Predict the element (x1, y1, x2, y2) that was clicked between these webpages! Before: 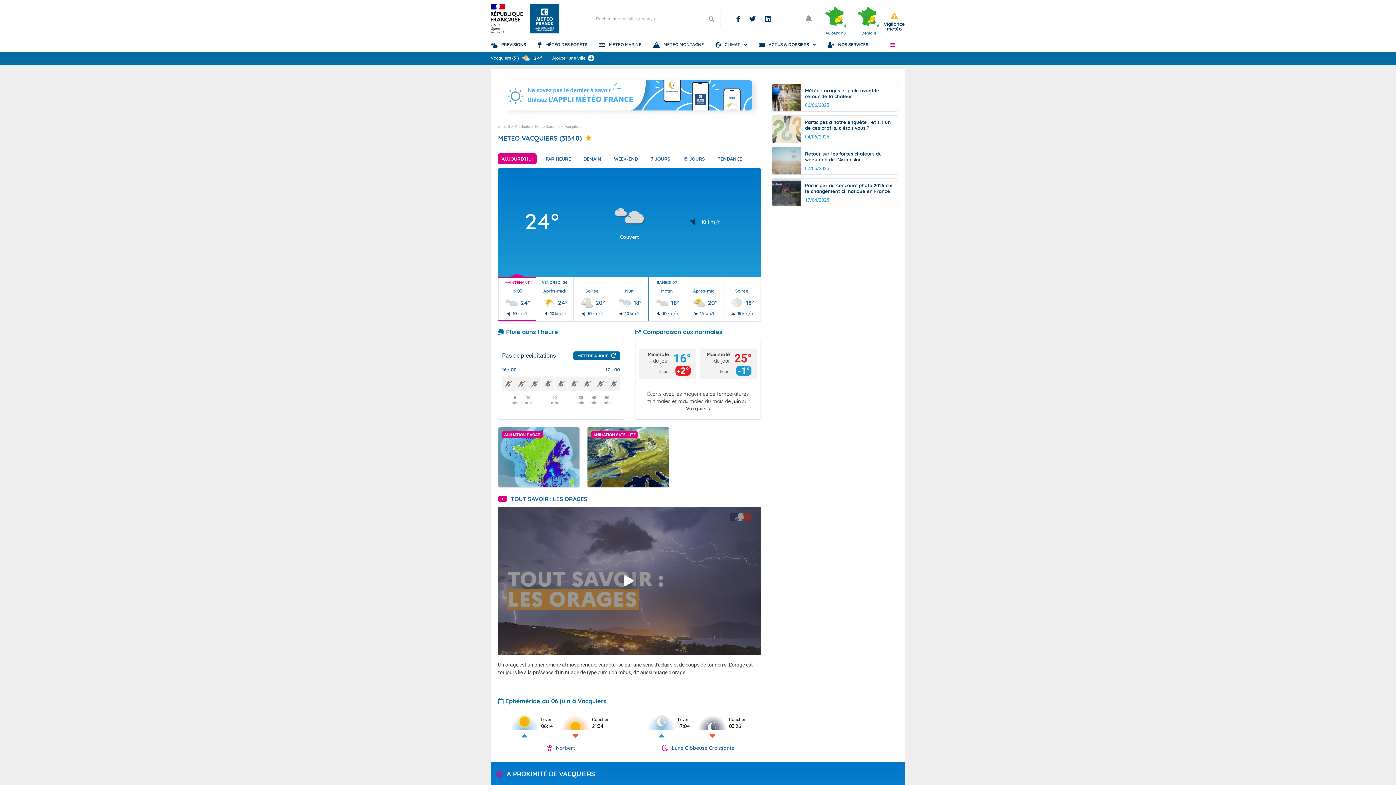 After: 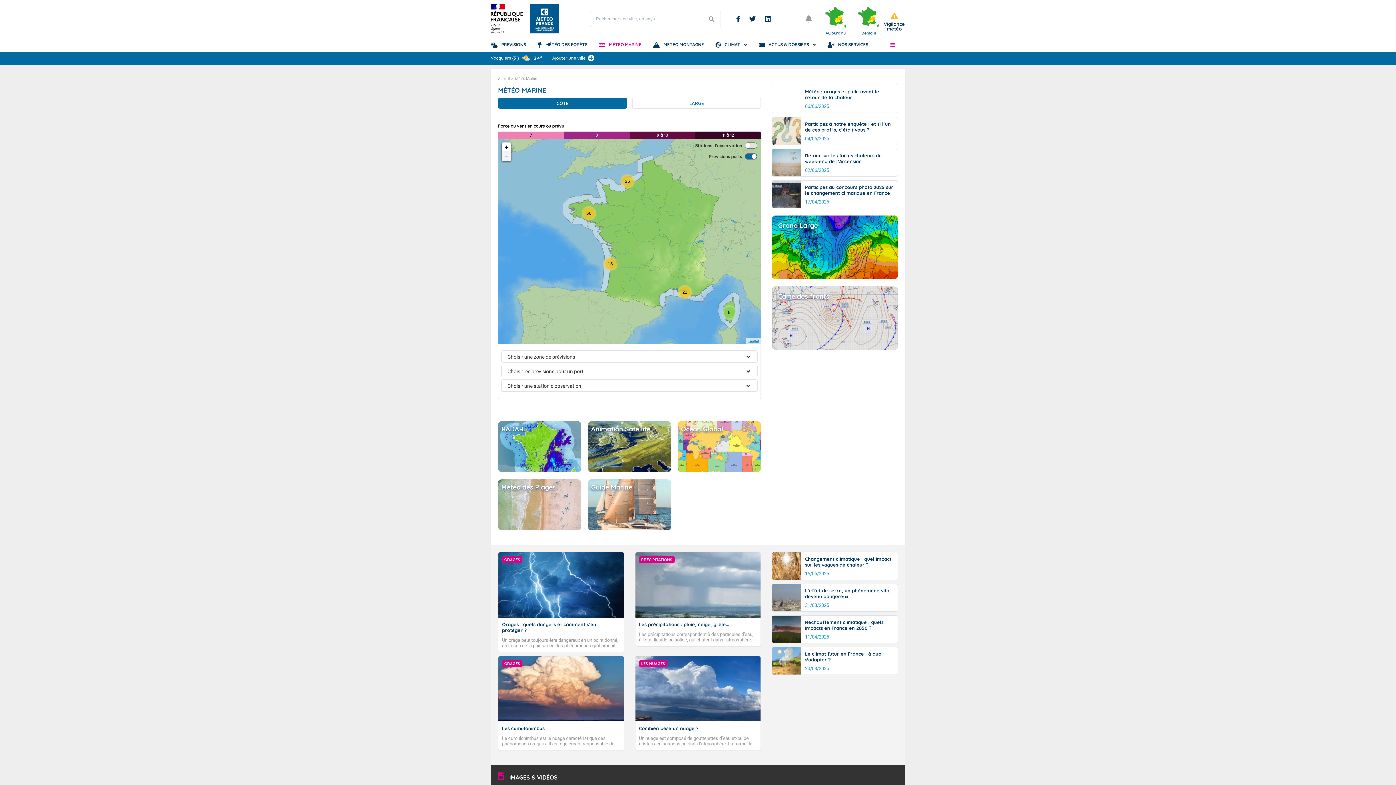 Action: bbox: (599, 37, 641, 51) label: METEO MARINE